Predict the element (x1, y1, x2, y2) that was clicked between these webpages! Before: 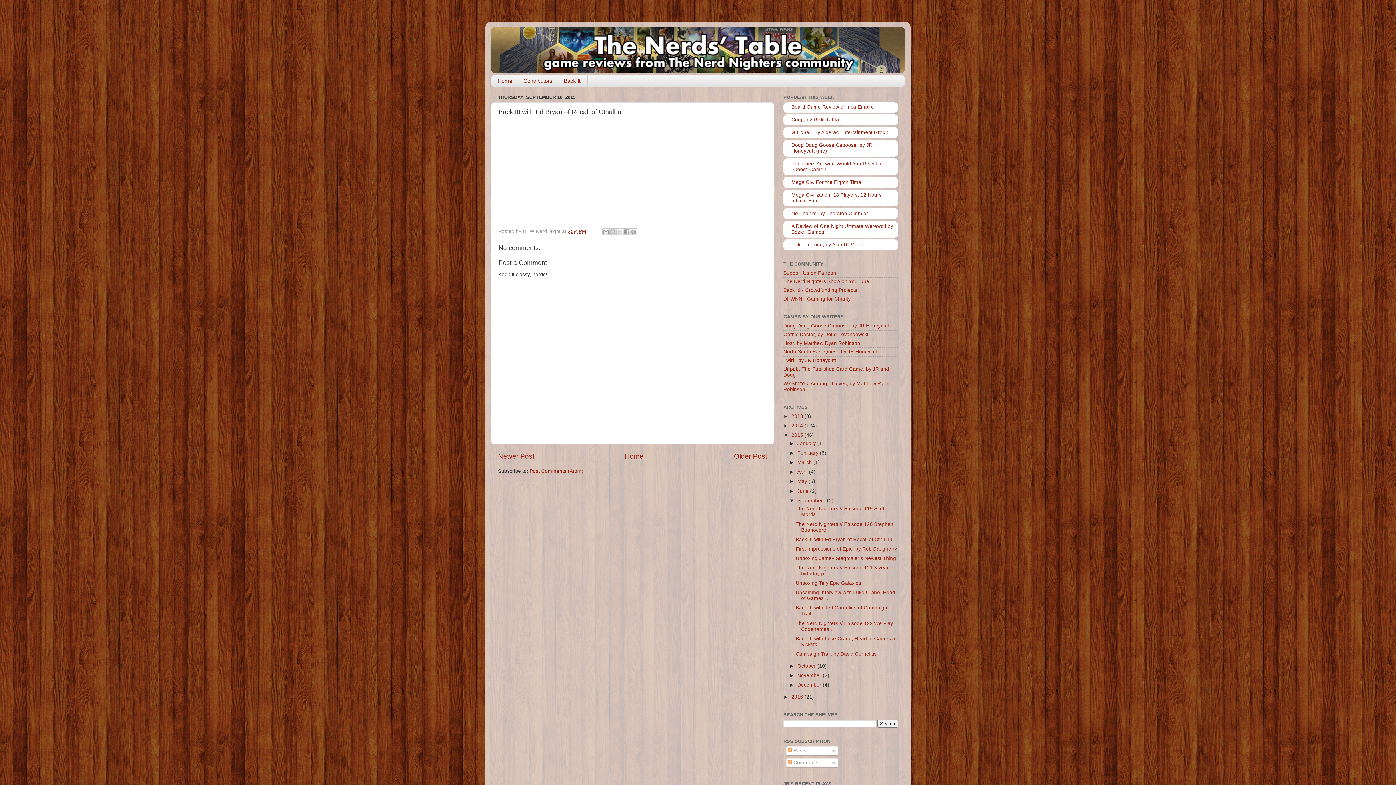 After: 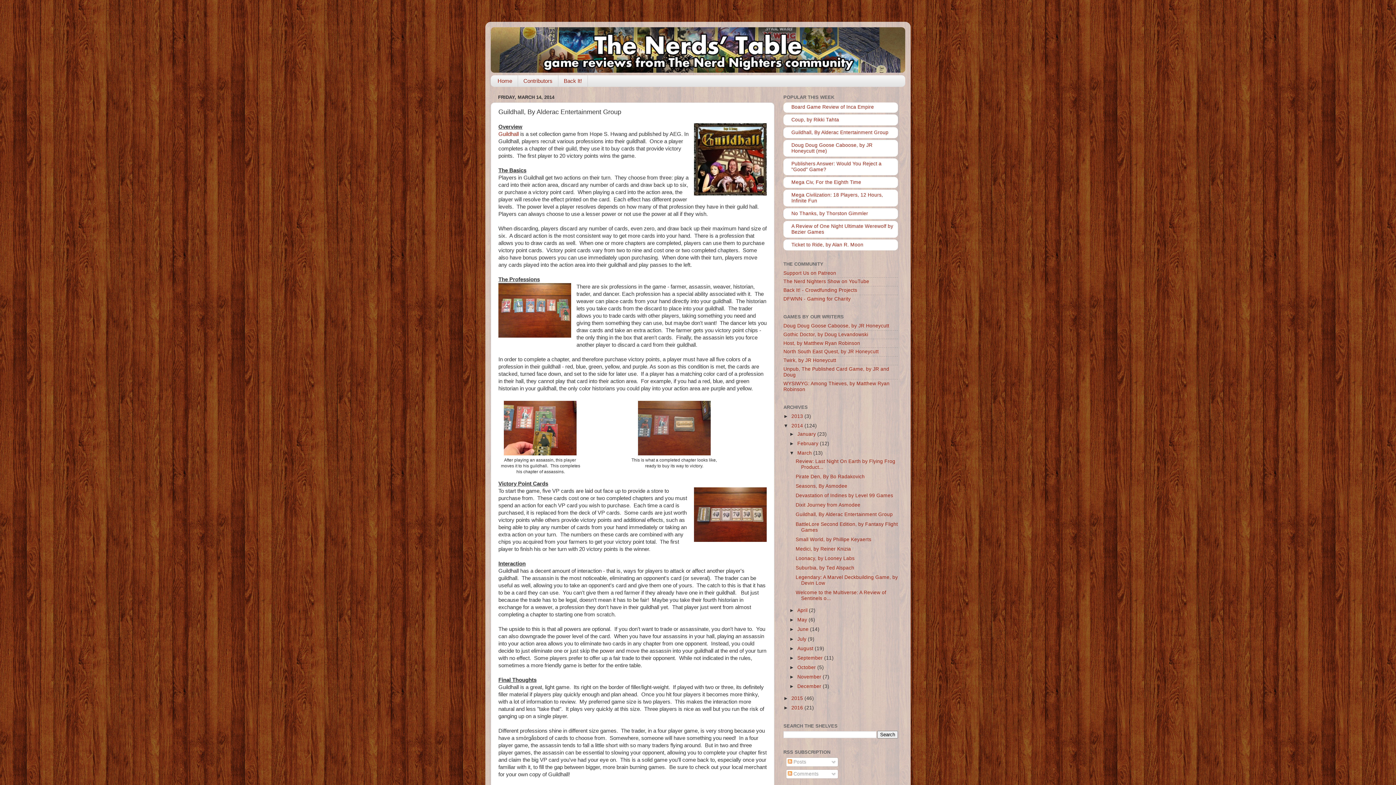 Action: label: Guildhall, By Alderac Entertainment Group bbox: (791, 129, 888, 135)